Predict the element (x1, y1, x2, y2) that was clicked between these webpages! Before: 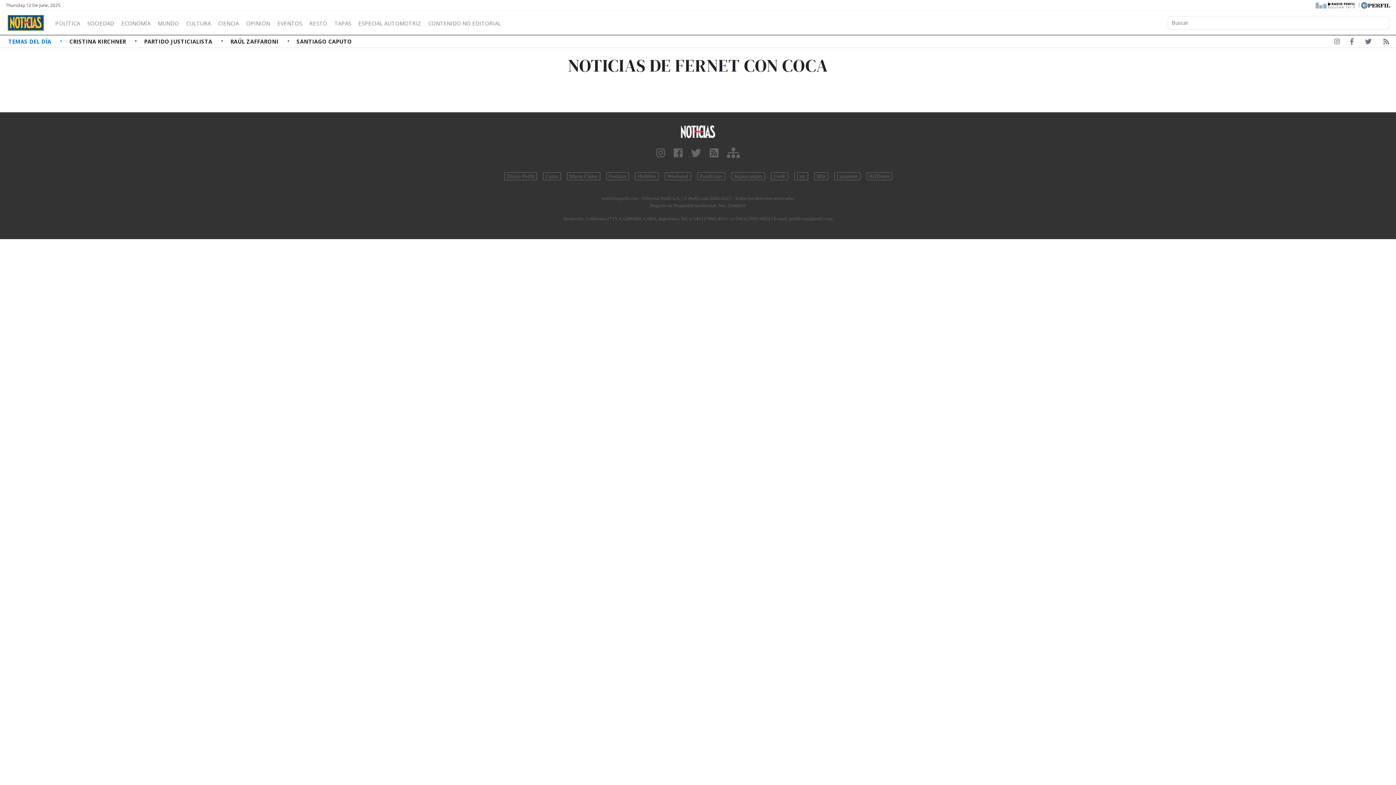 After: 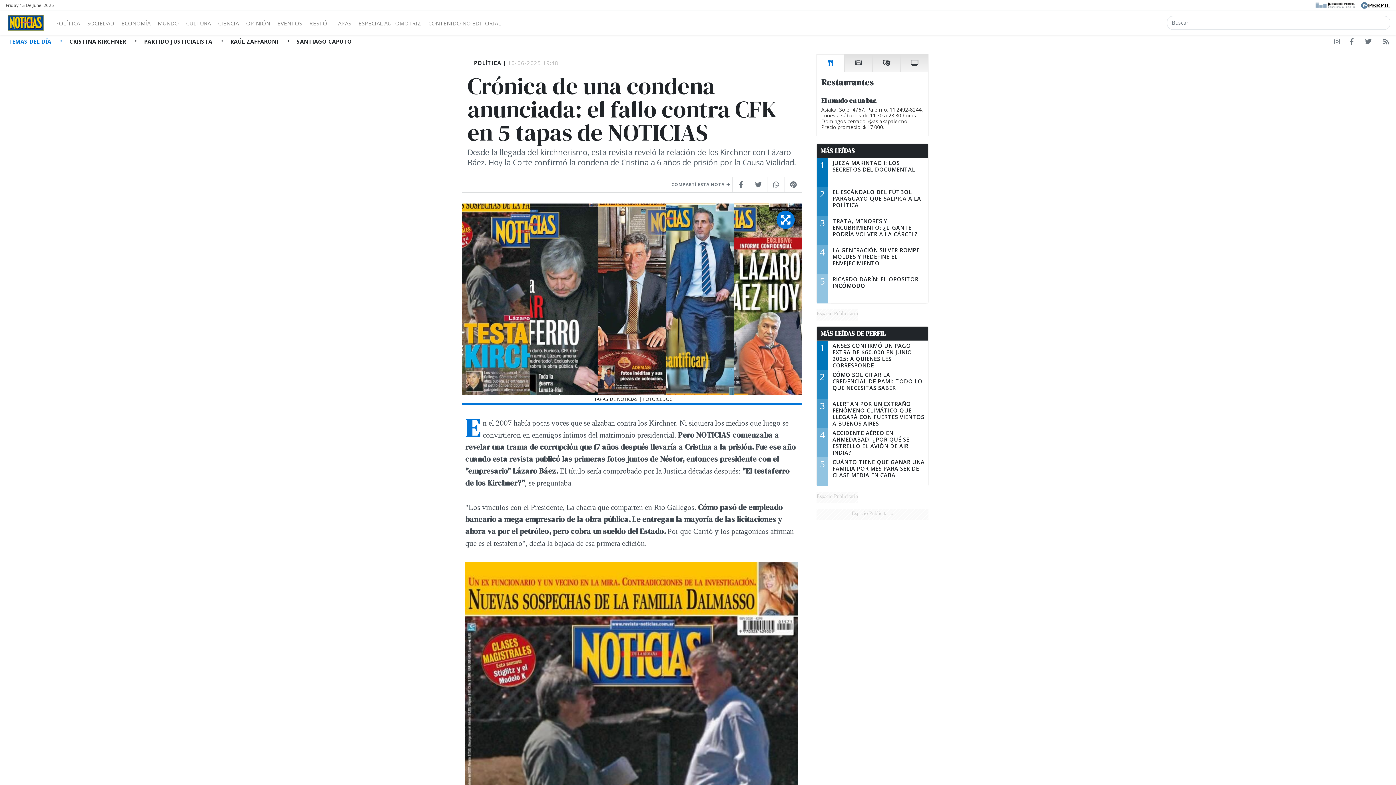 Action: bbox: (69, 35, 144, 47) label: CRISTINA KIRCHNER 